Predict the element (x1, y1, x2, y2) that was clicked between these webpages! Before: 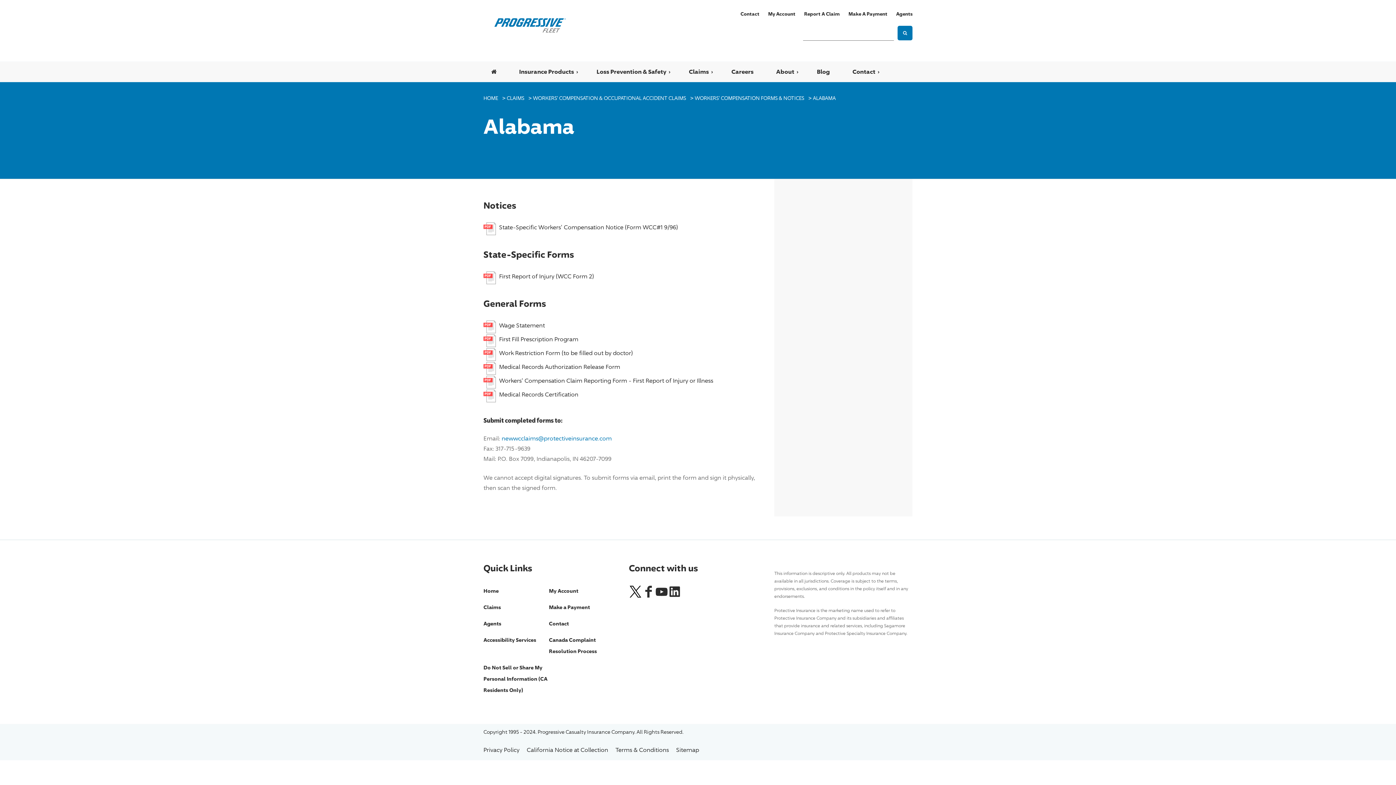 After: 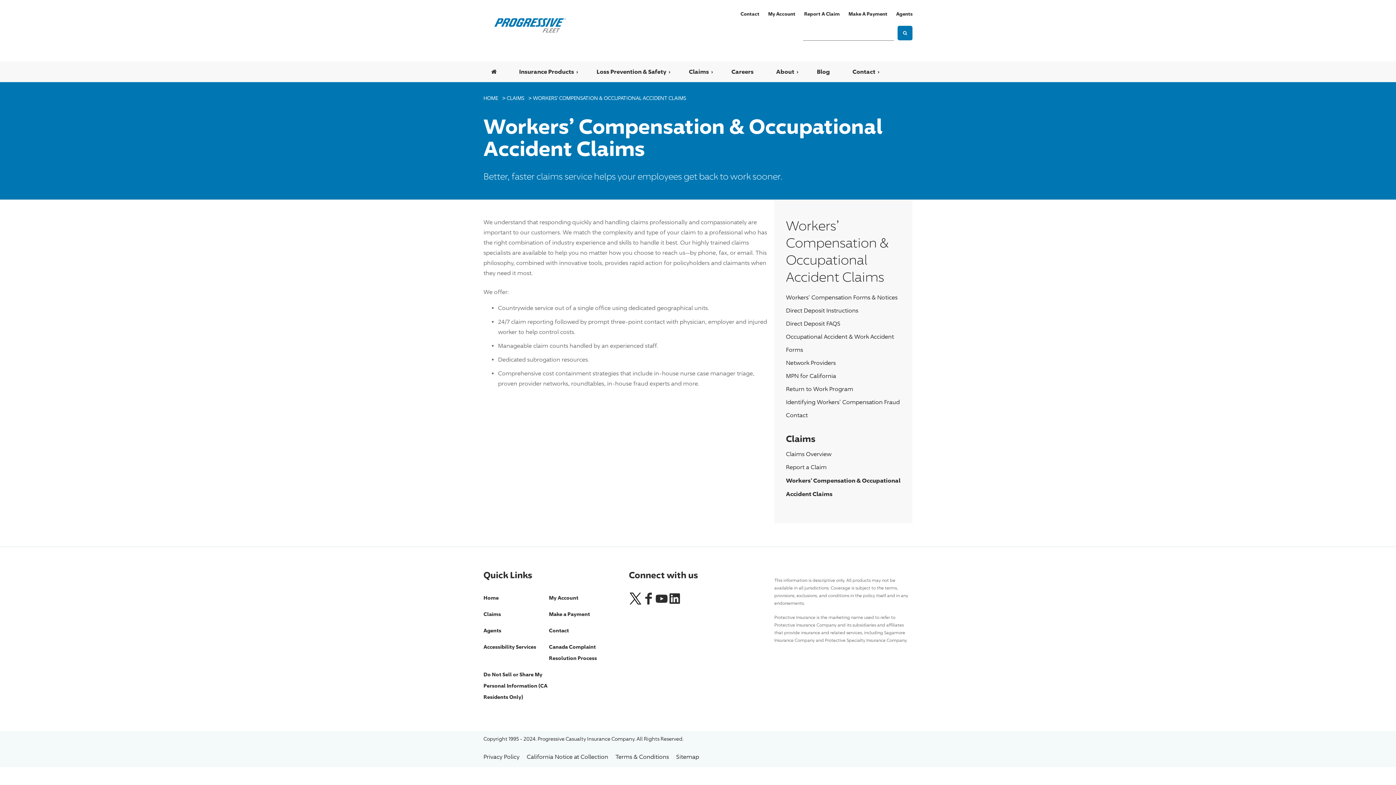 Action: label: WORKERS' COMPENSATION & OCCUPATIONAL ACCIDENT CLAIMS bbox: (533, 94, 688, 101)